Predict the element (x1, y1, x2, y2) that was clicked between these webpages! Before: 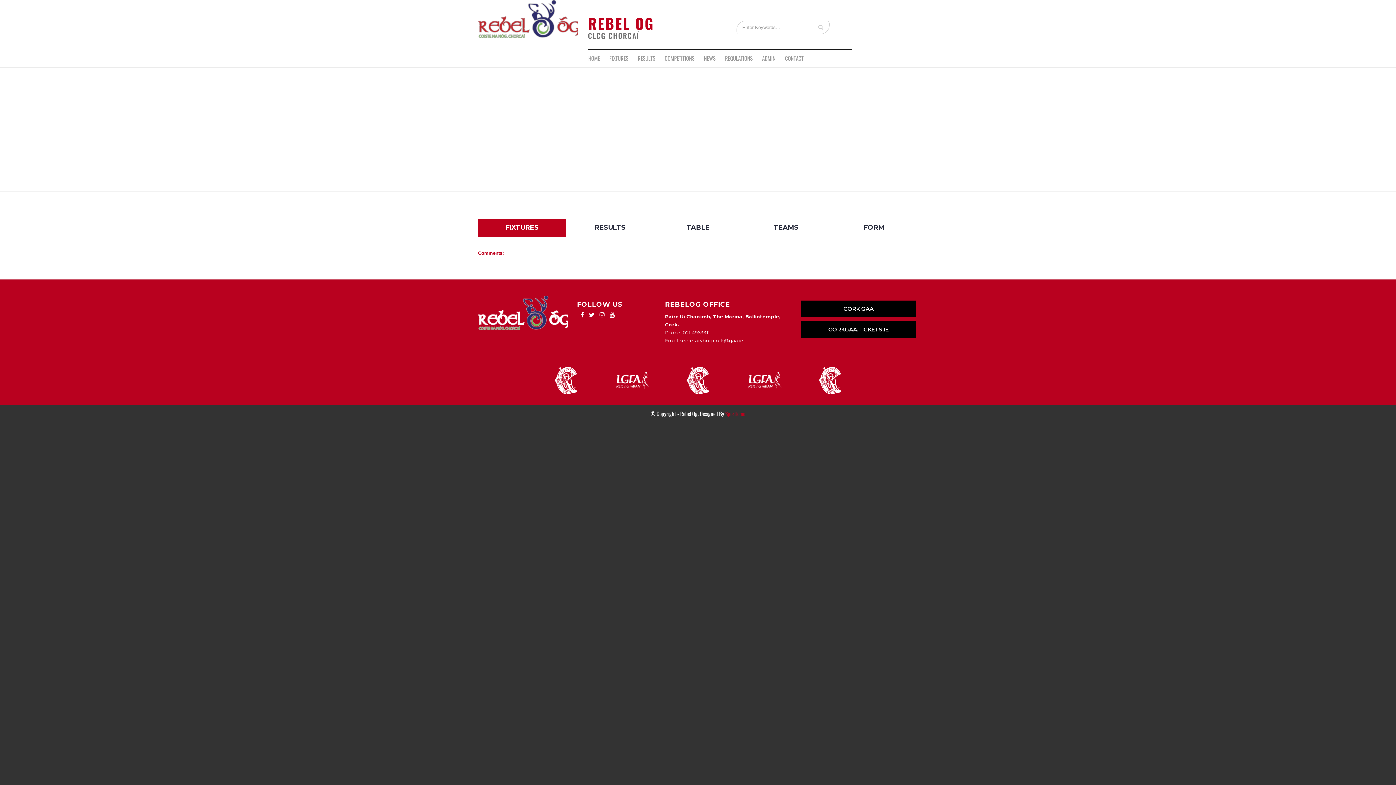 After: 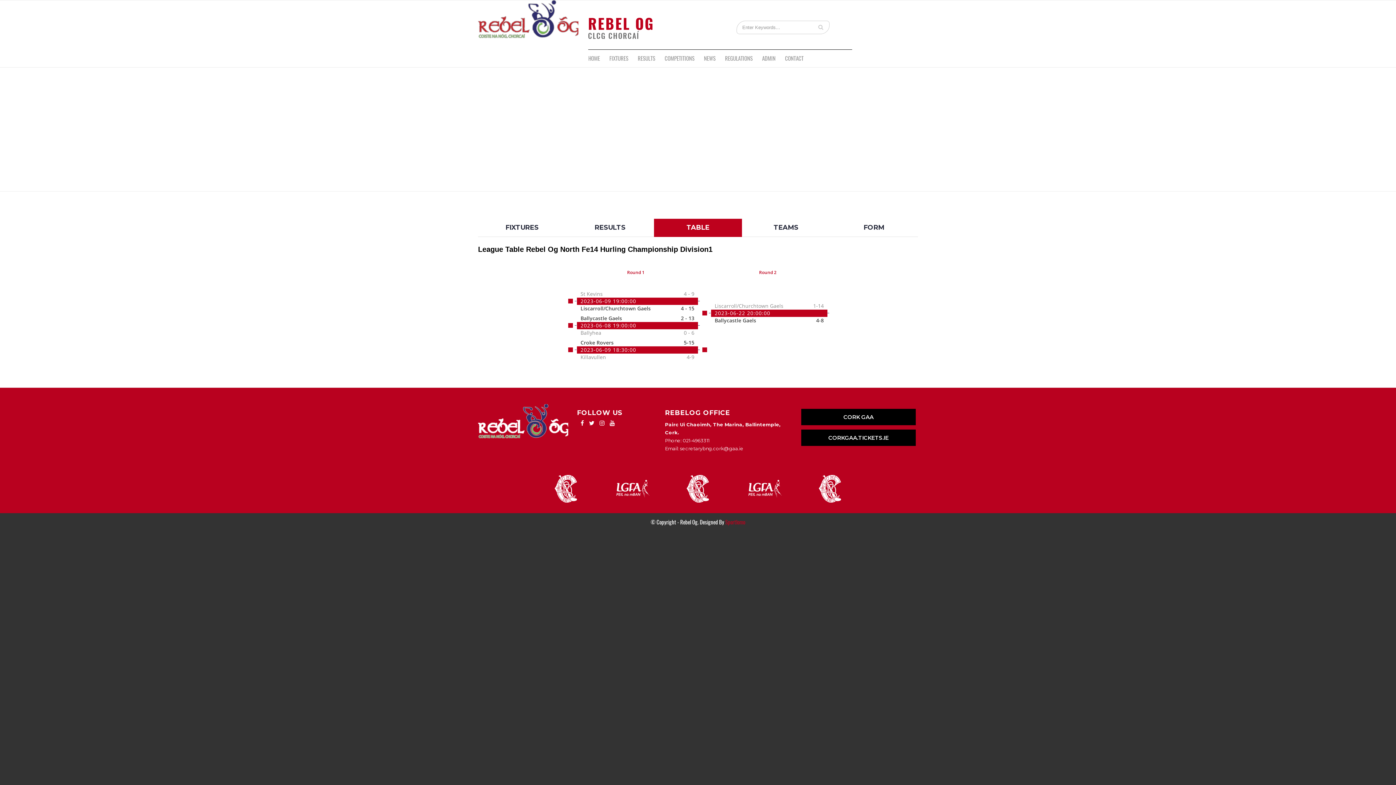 Action: label: TABLE bbox: (654, 218, 742, 237)